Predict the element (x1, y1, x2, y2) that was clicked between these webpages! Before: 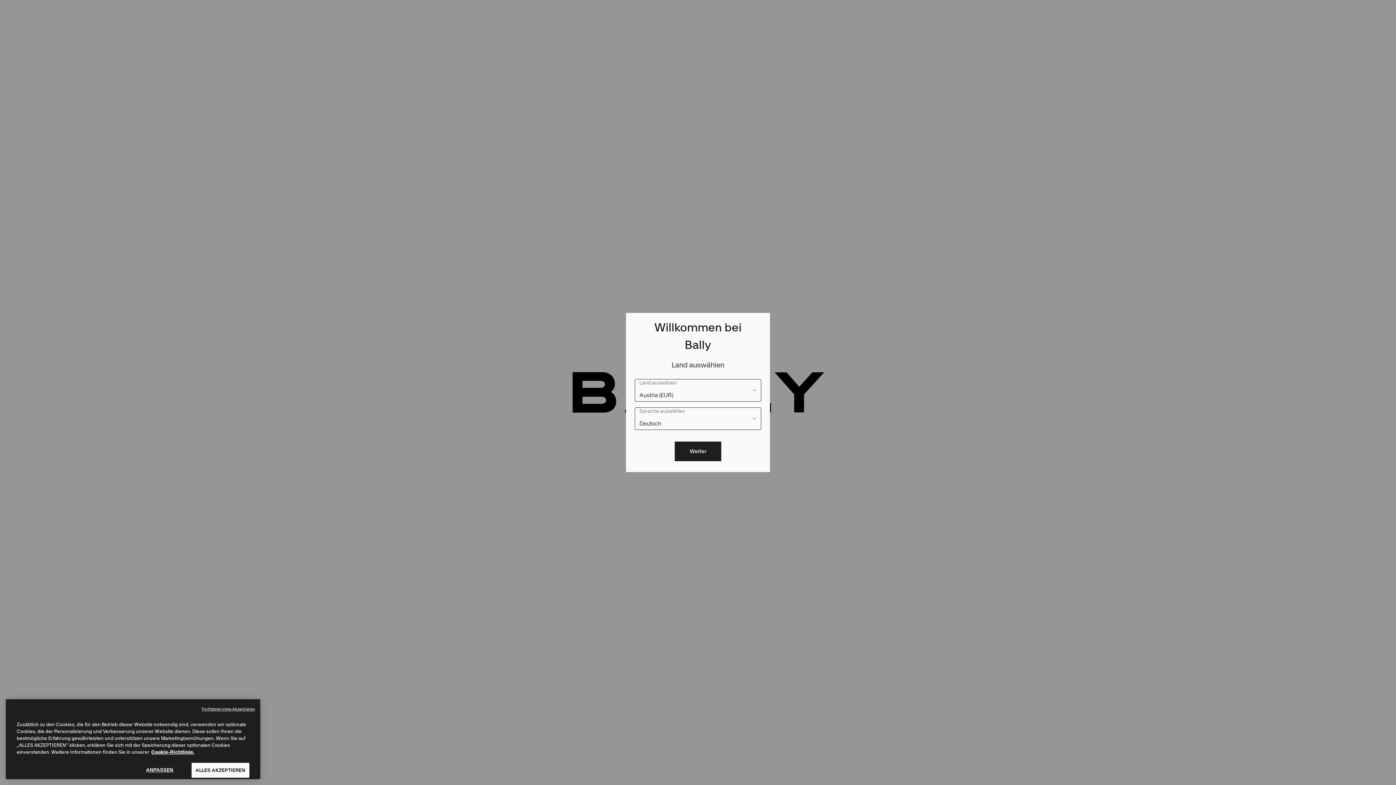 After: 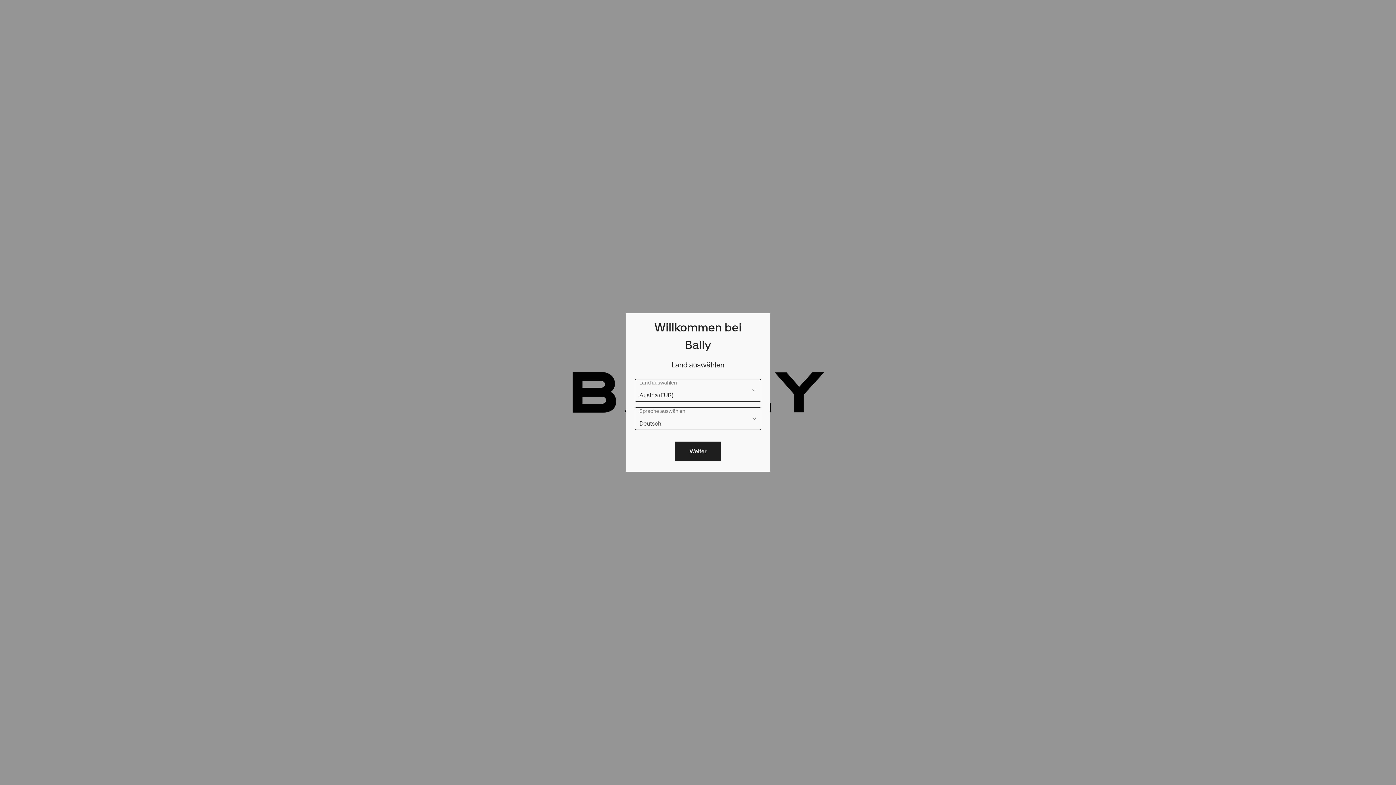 Action: label: Fortfahren ohne Akzeptieren bbox: (201, 766, 254, 772)